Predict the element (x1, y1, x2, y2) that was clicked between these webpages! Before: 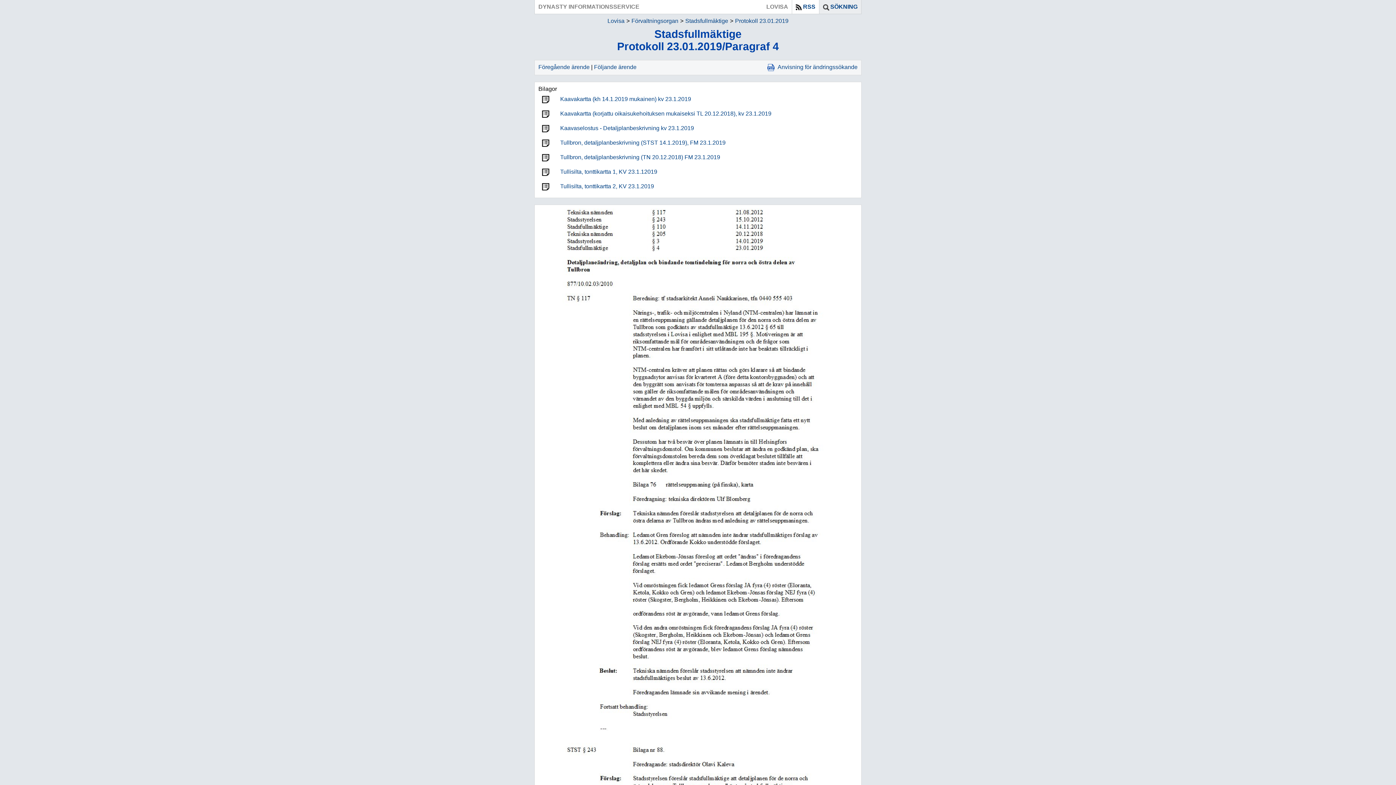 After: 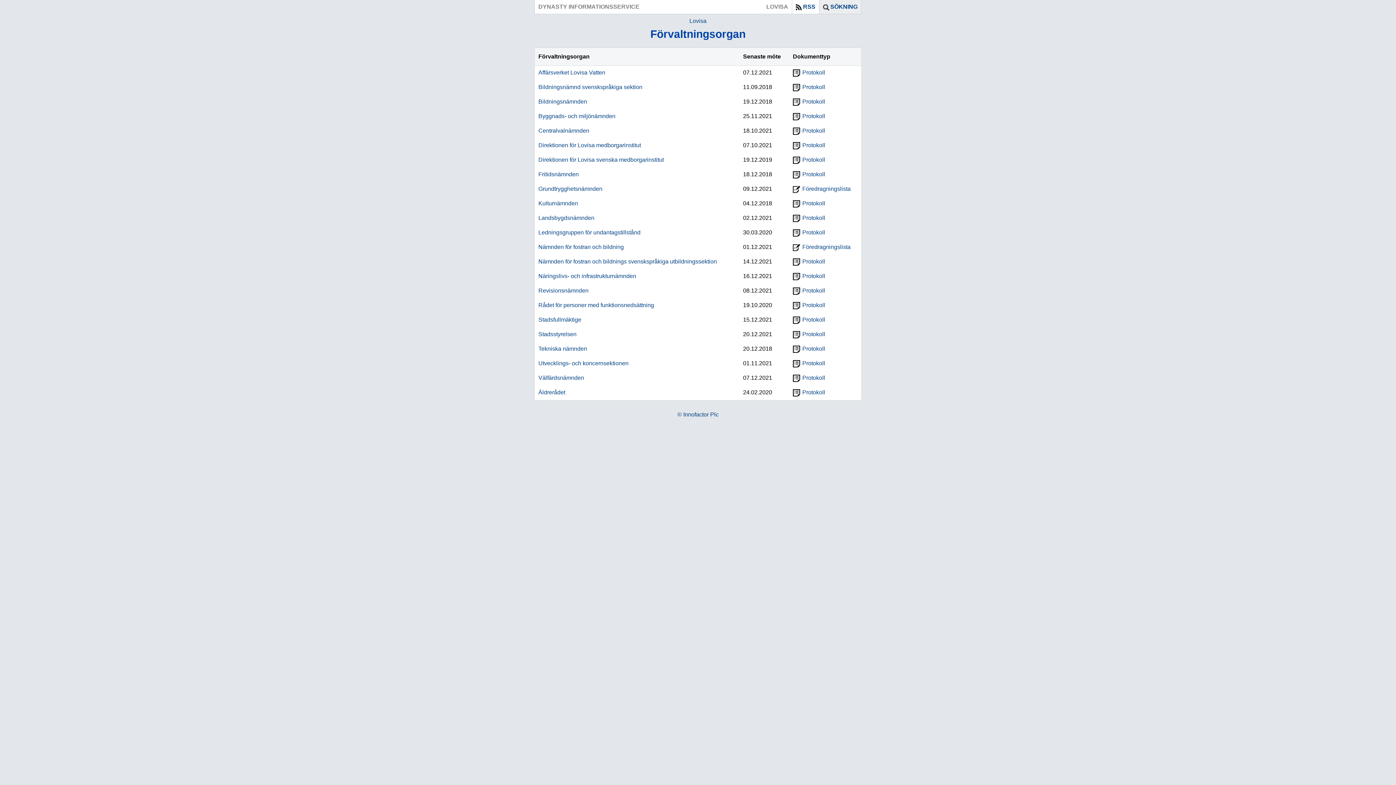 Action: bbox: (631, 17, 678, 24) label: Förvaltningsorgan